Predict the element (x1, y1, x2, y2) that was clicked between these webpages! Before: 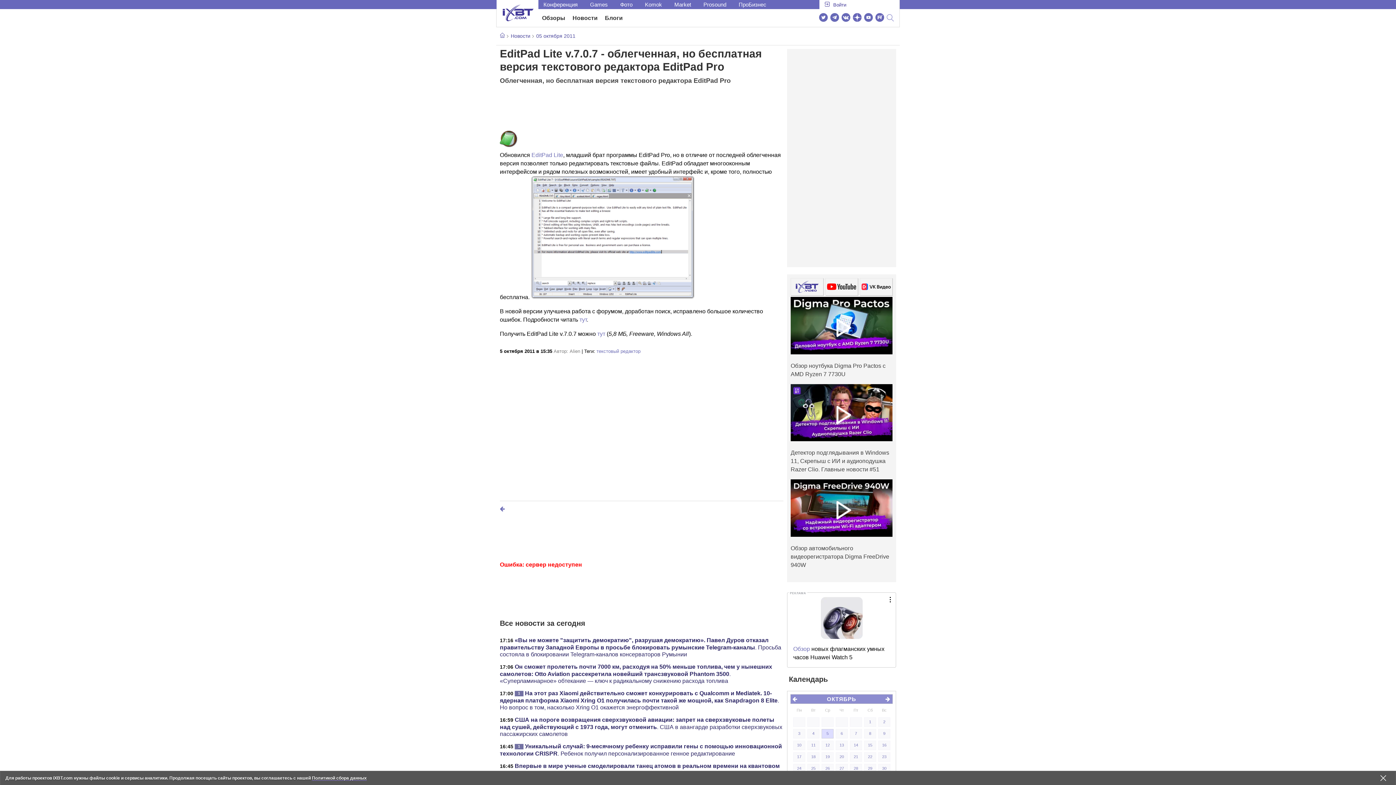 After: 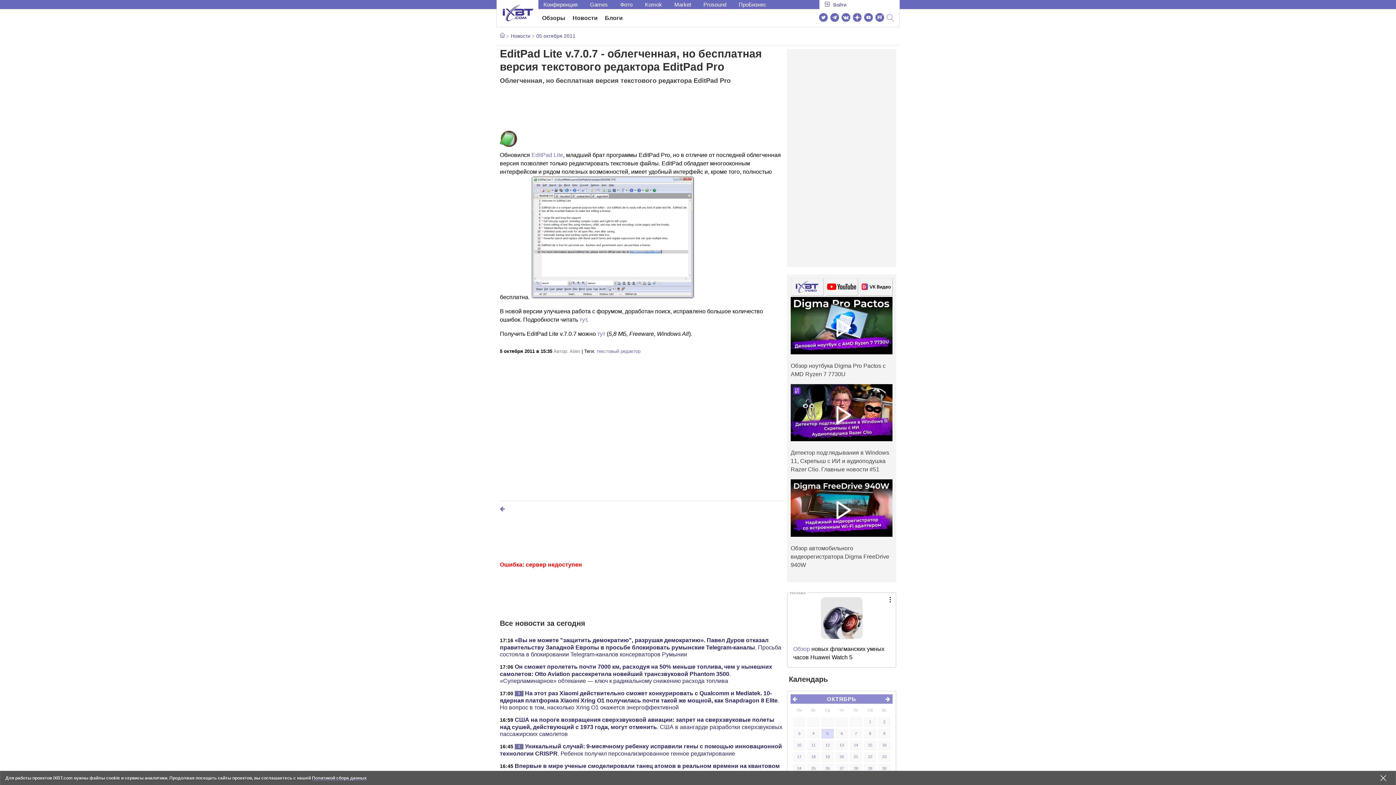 Action: bbox: (553, 348, 580, 354) label: Автор: Alien